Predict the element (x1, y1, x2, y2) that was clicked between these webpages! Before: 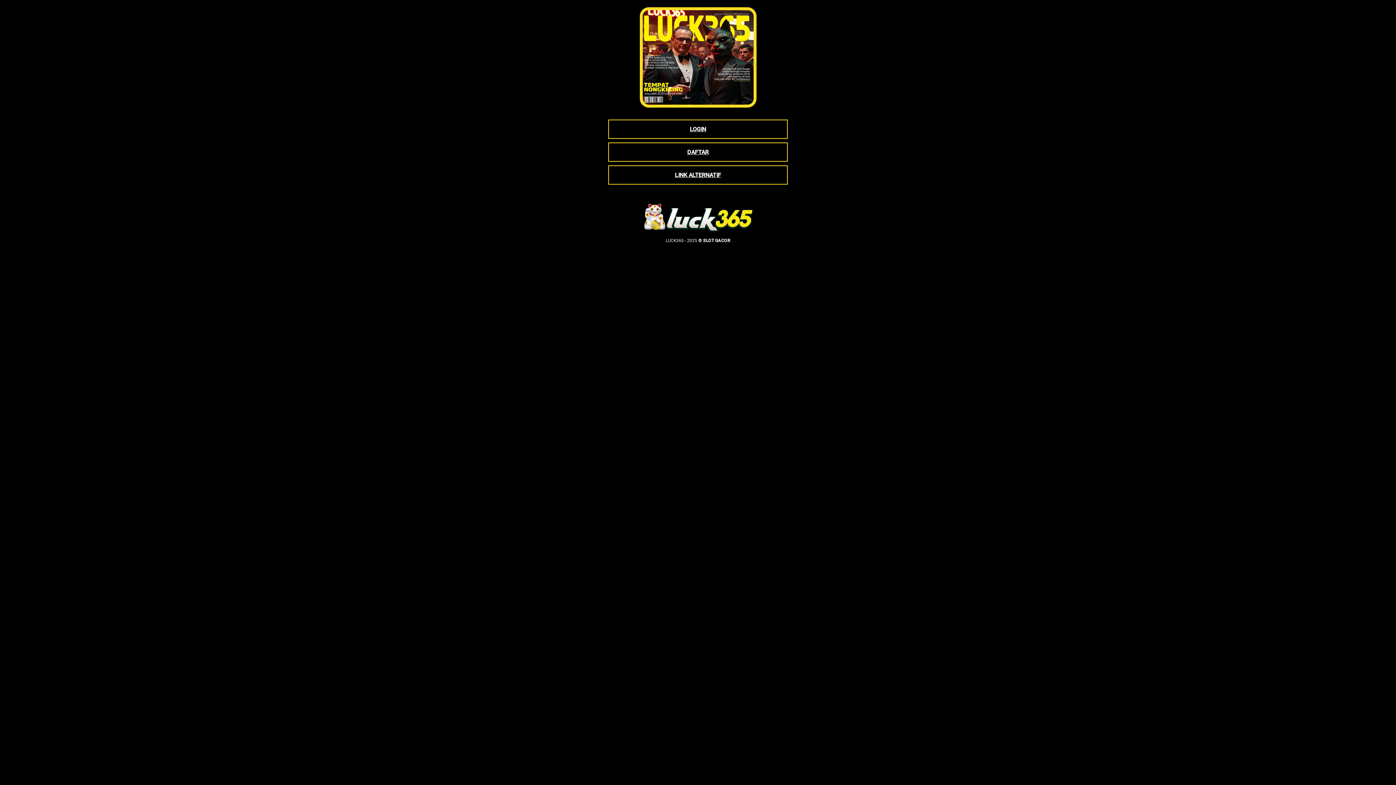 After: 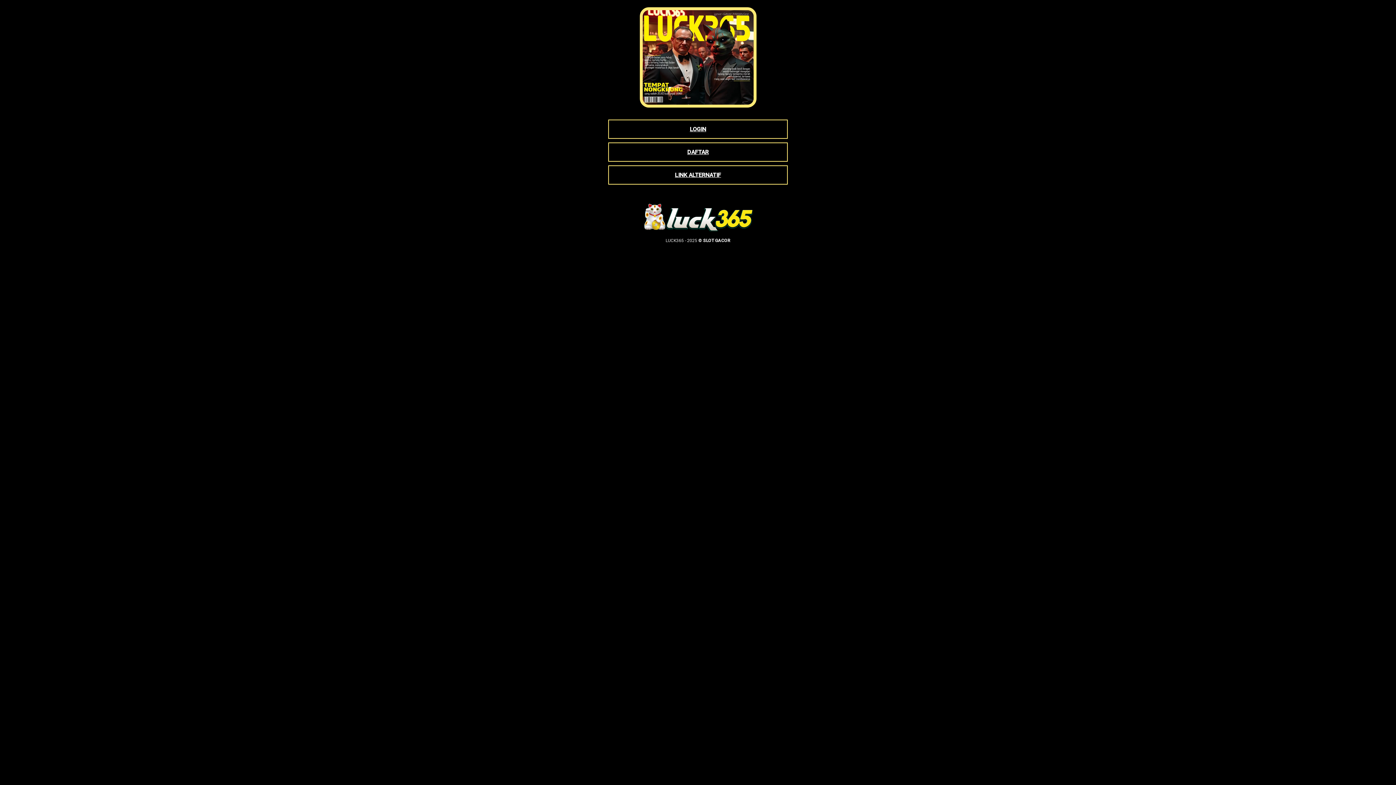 Action: bbox: (639, 102, 756, 109)